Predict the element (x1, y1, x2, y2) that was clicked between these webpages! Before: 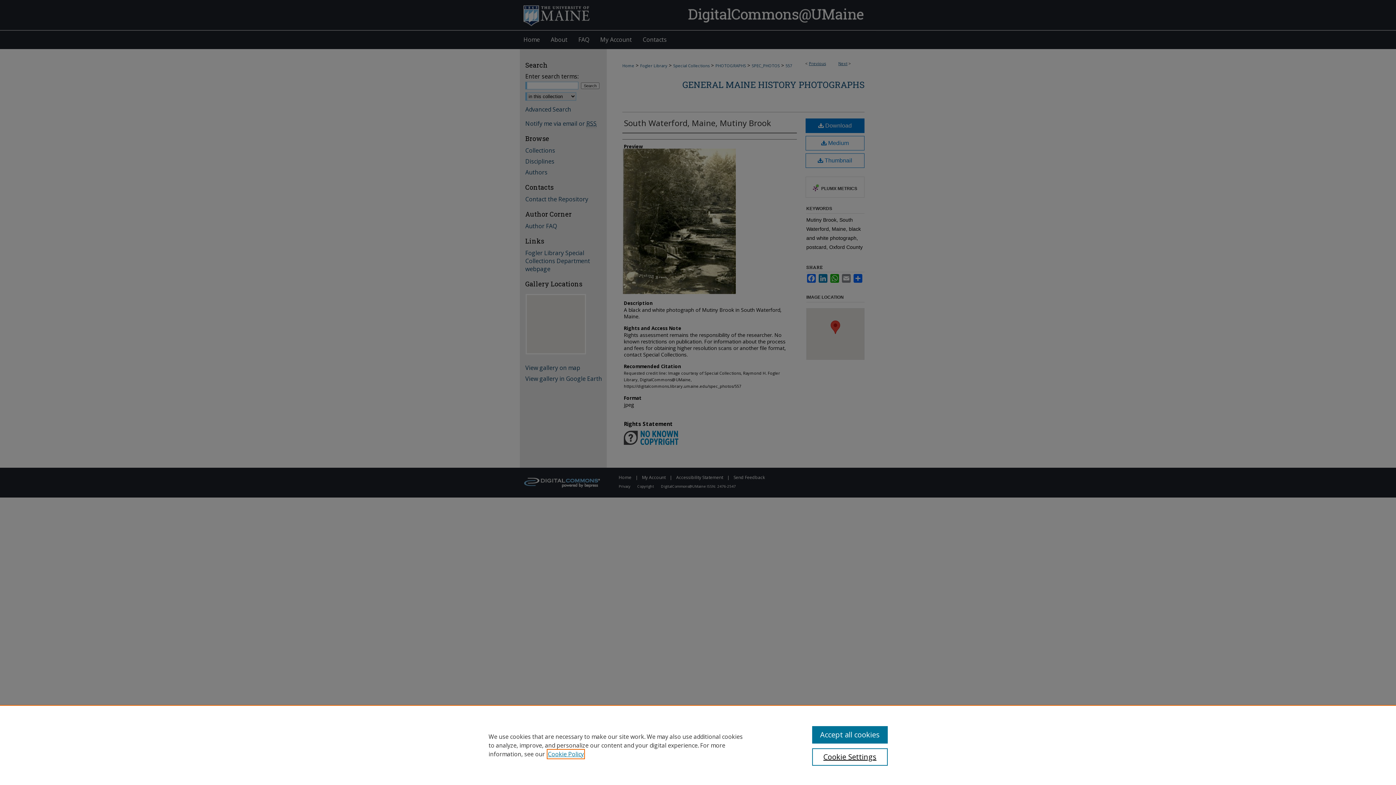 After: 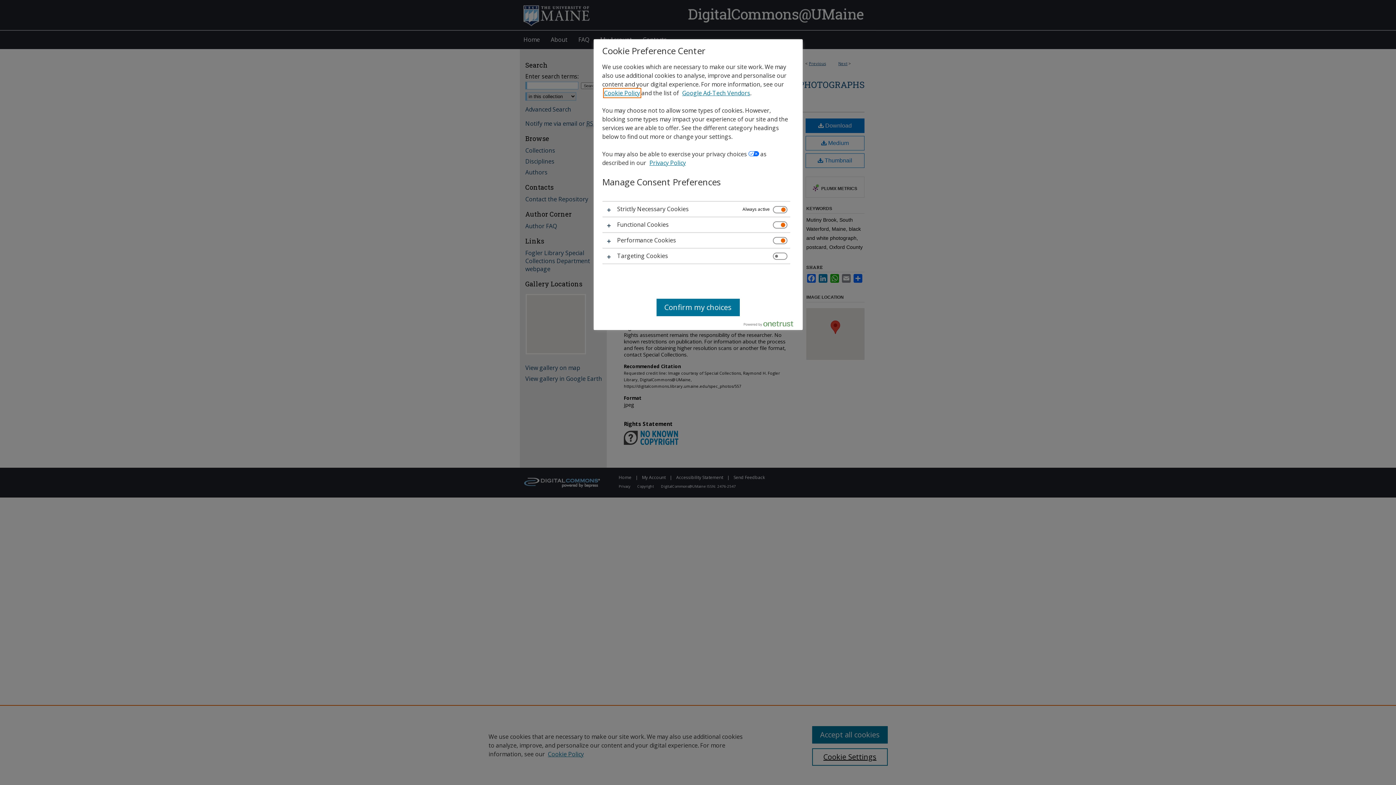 Action: bbox: (812, 748, 887, 766) label: Cookie Settings